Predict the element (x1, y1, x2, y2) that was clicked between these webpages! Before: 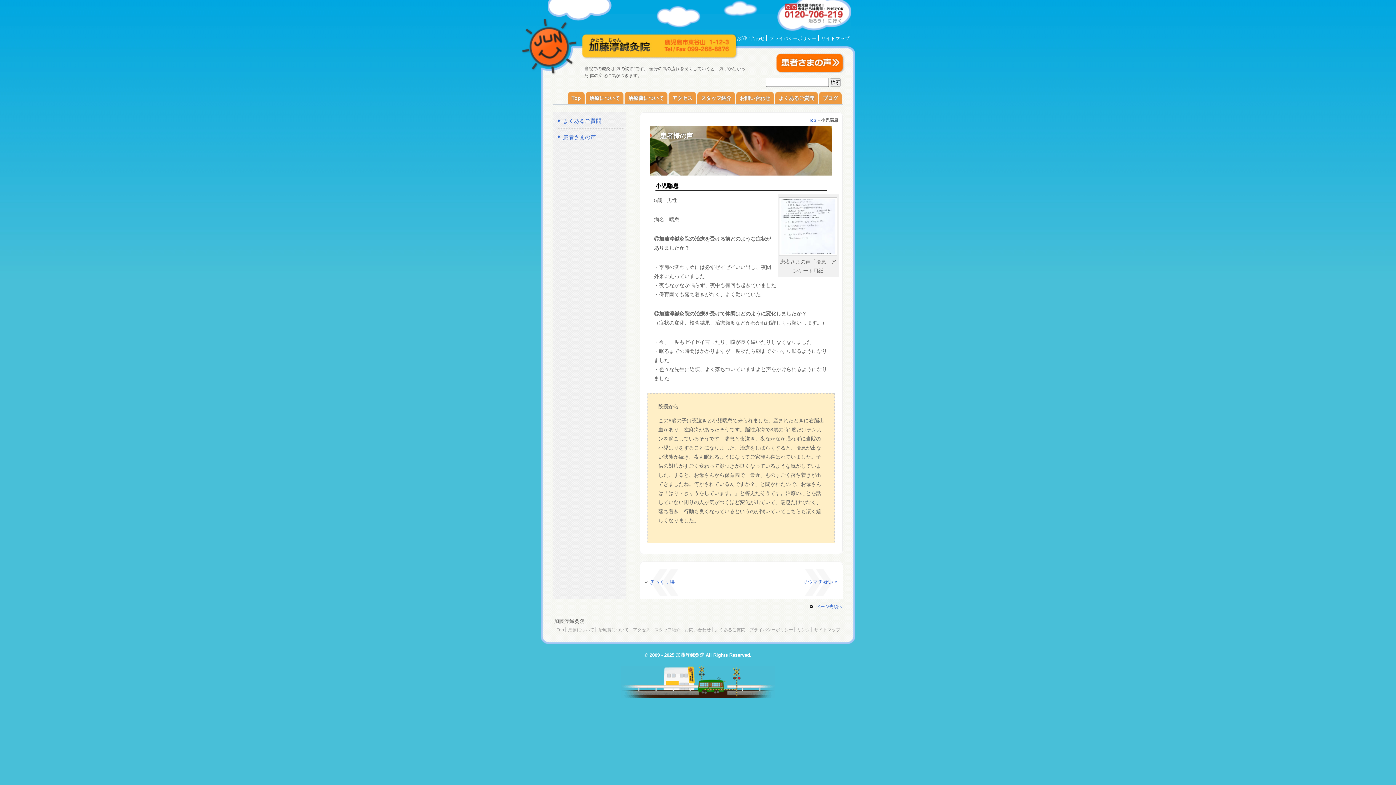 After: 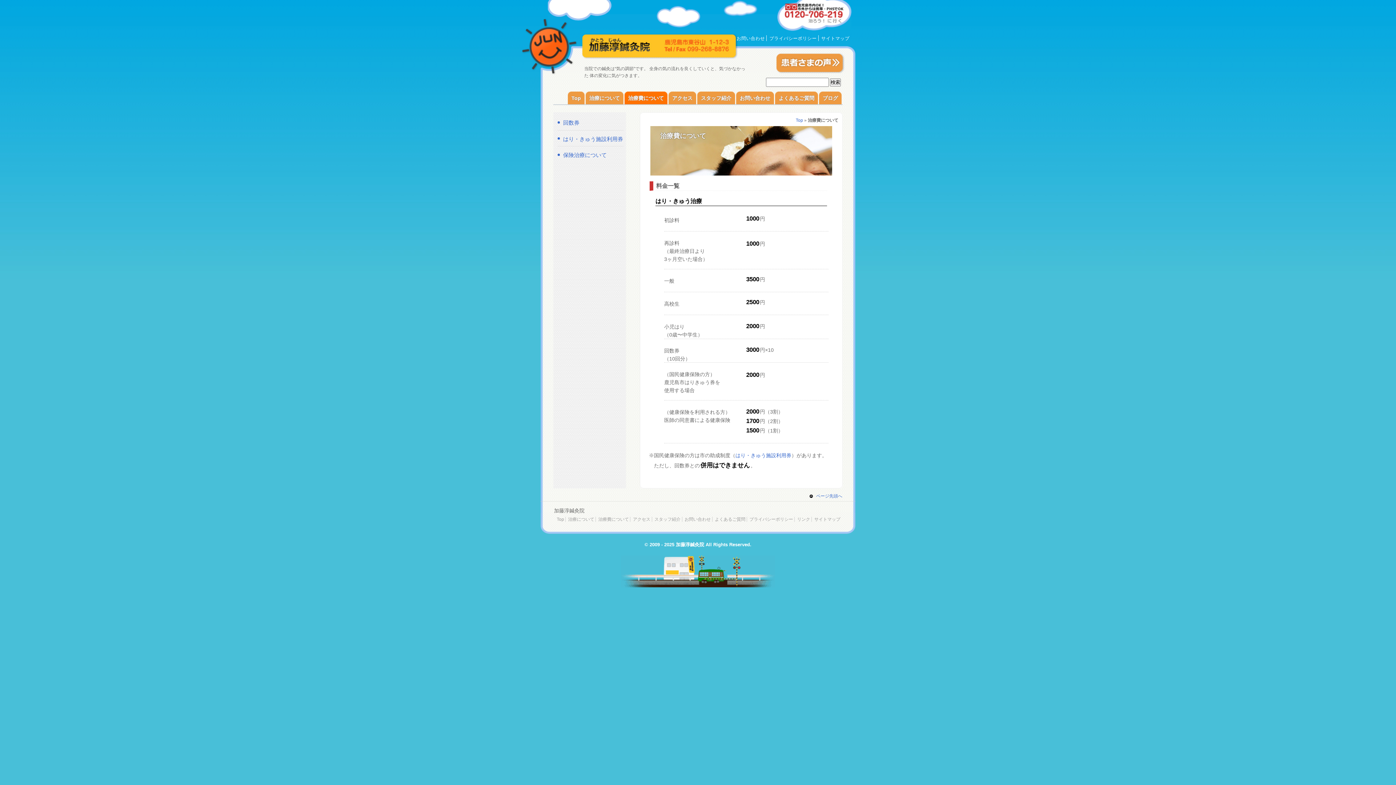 Action: bbox: (598, 627, 629, 632) label: 治療費について